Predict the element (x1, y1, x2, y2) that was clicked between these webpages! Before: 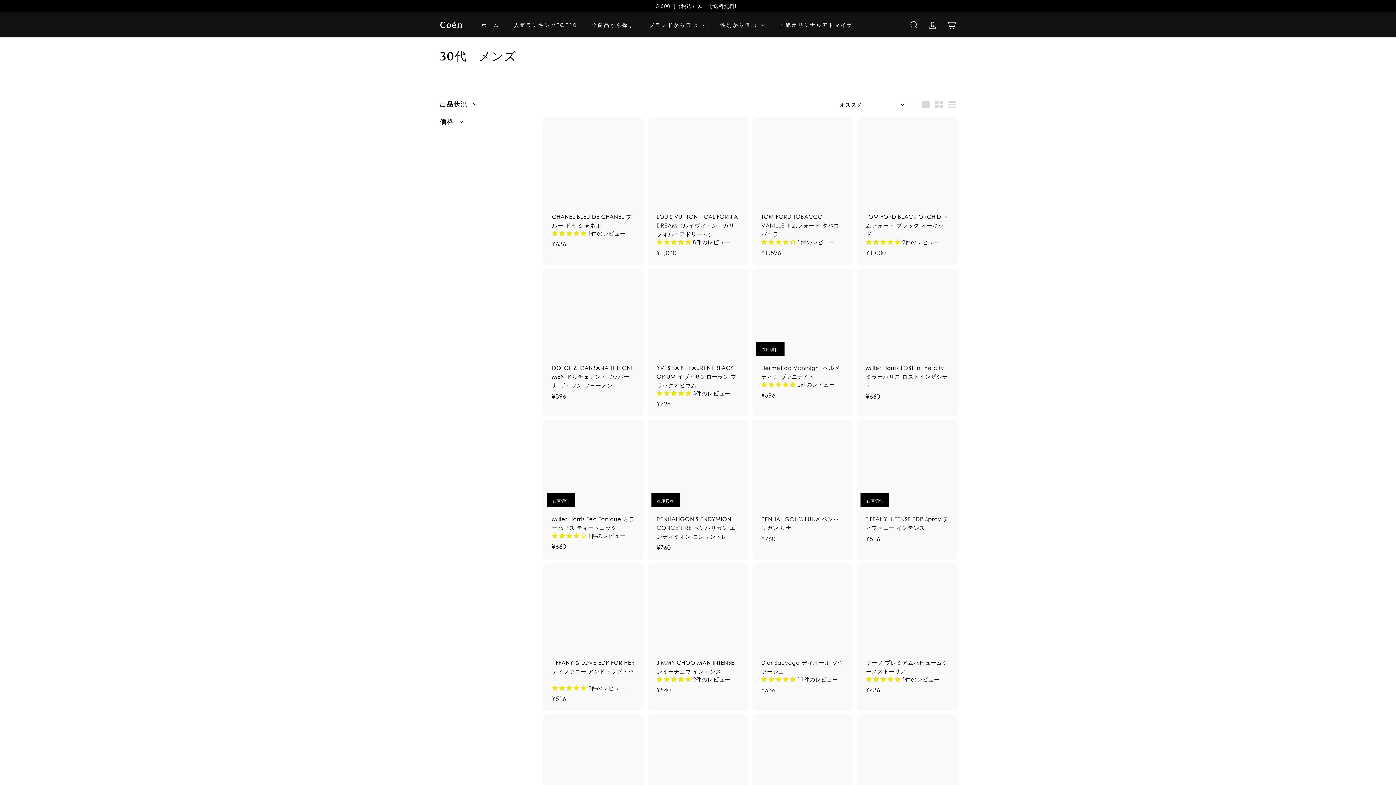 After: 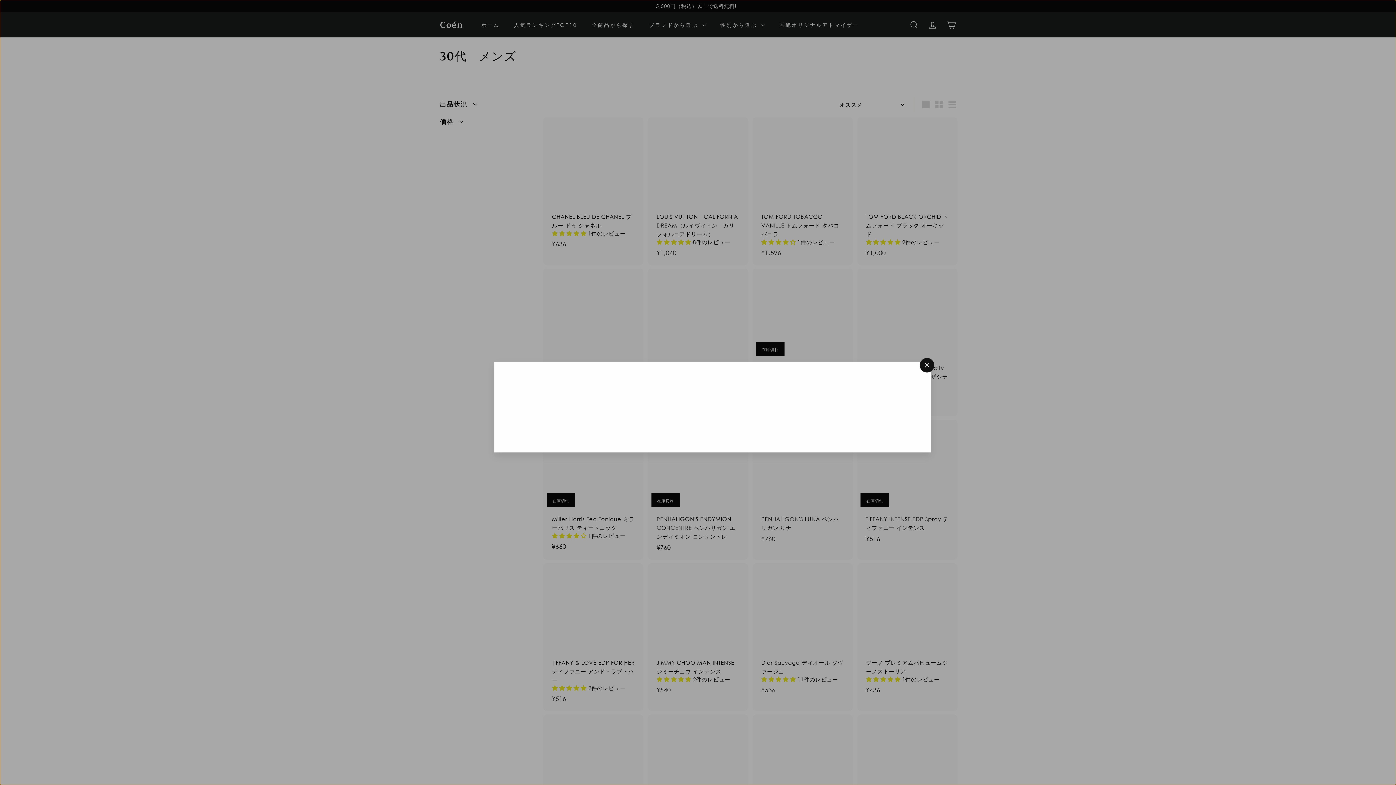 Action: bbox: (632, 561, 645, 575)